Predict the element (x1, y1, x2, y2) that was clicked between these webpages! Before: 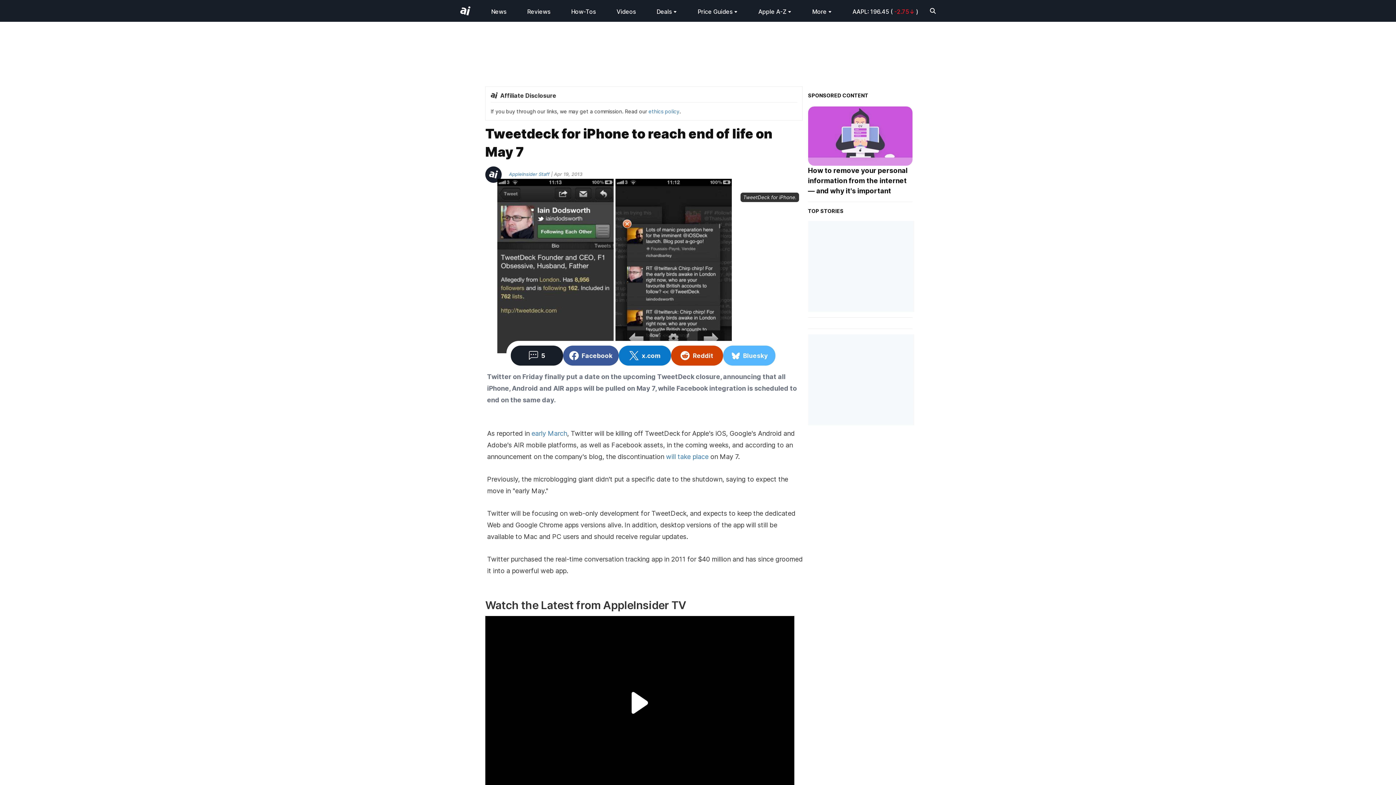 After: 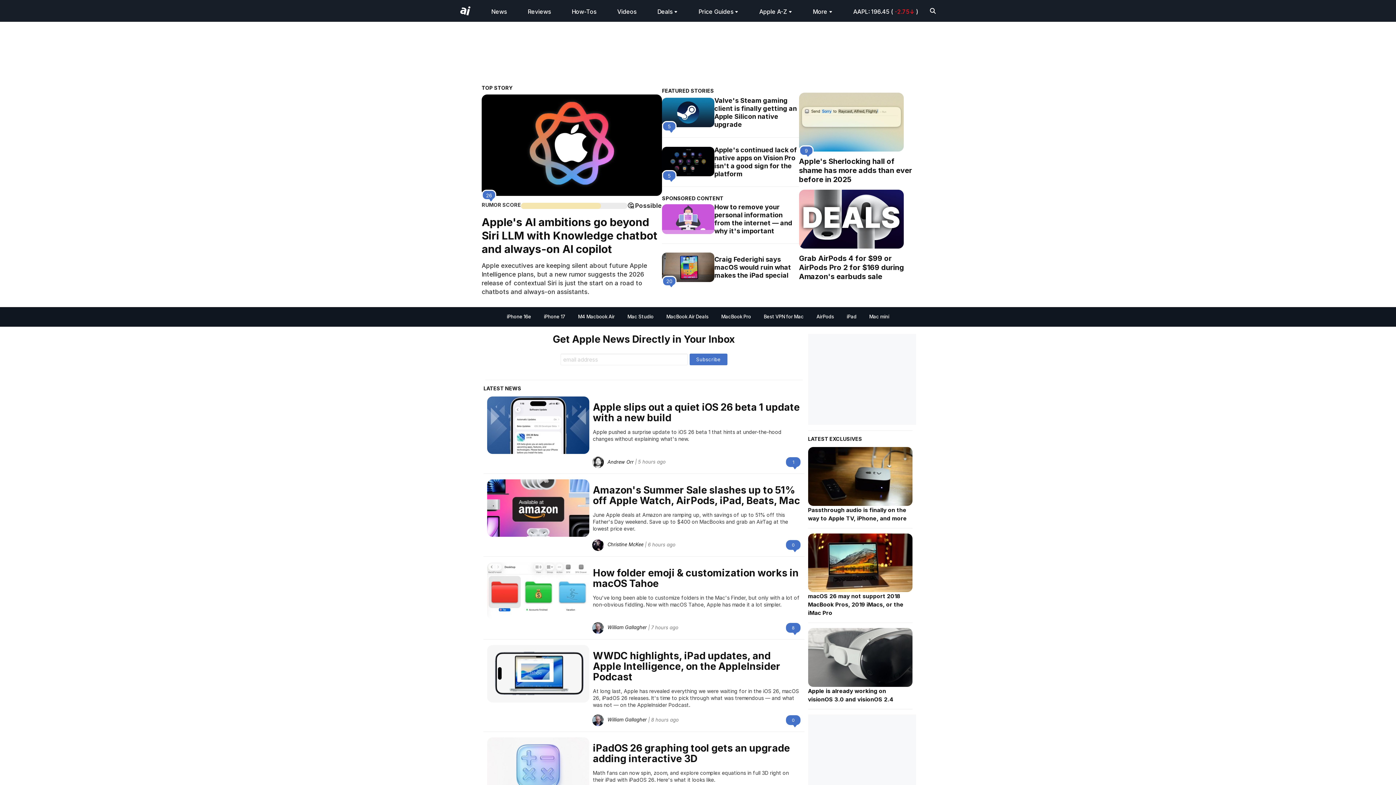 Action: label: News bbox: (491, 8, 506, 15)